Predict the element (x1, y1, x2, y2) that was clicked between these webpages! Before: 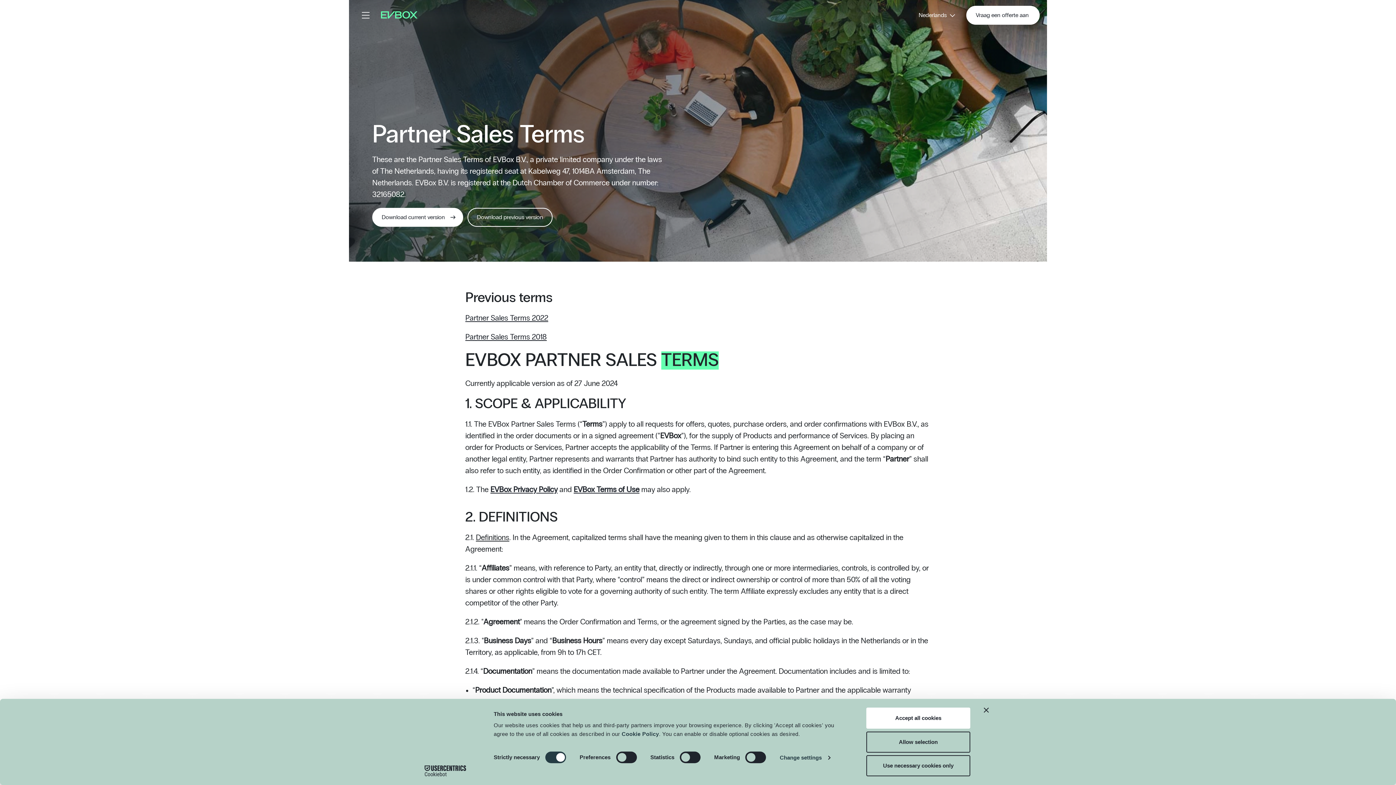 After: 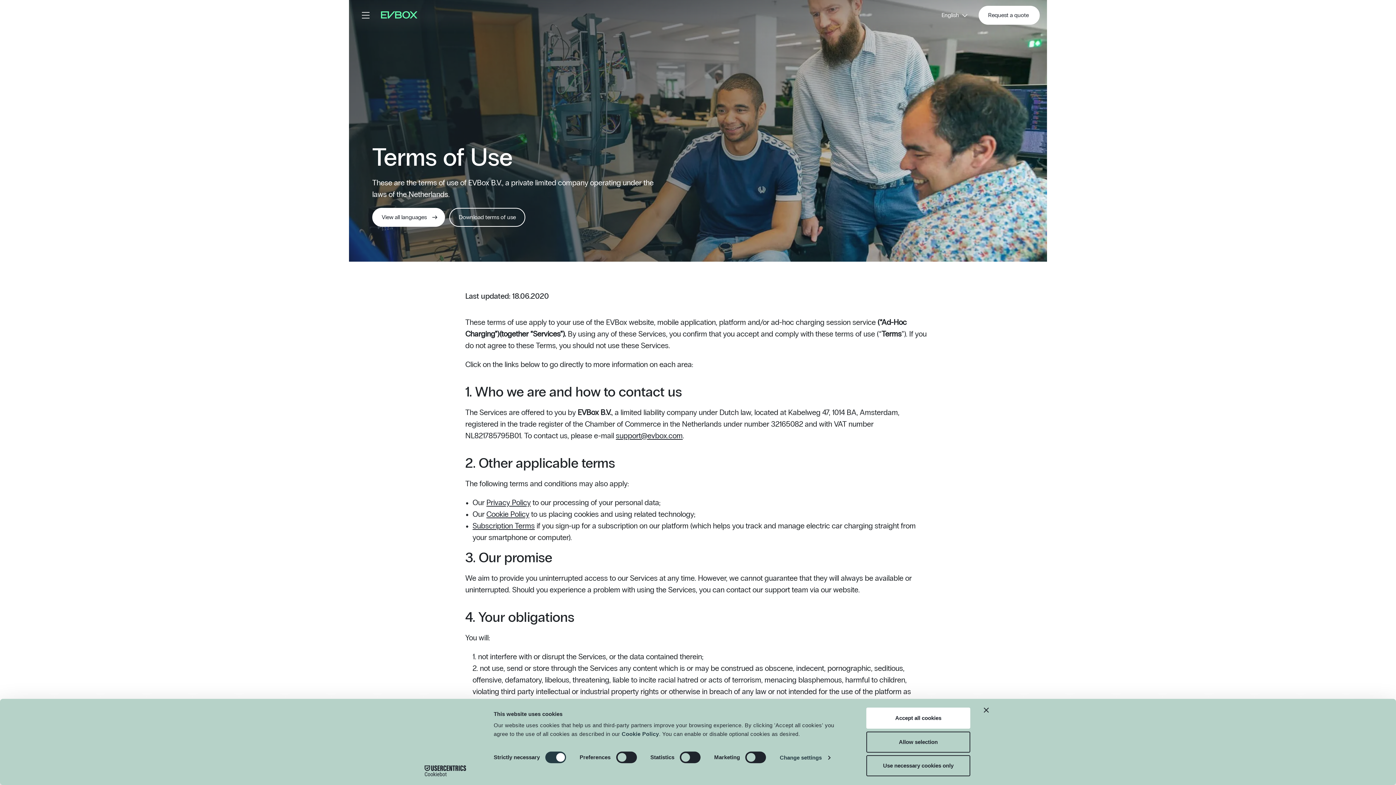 Action: label: EVBox Terms of Use bbox: (573, 486, 639, 493)